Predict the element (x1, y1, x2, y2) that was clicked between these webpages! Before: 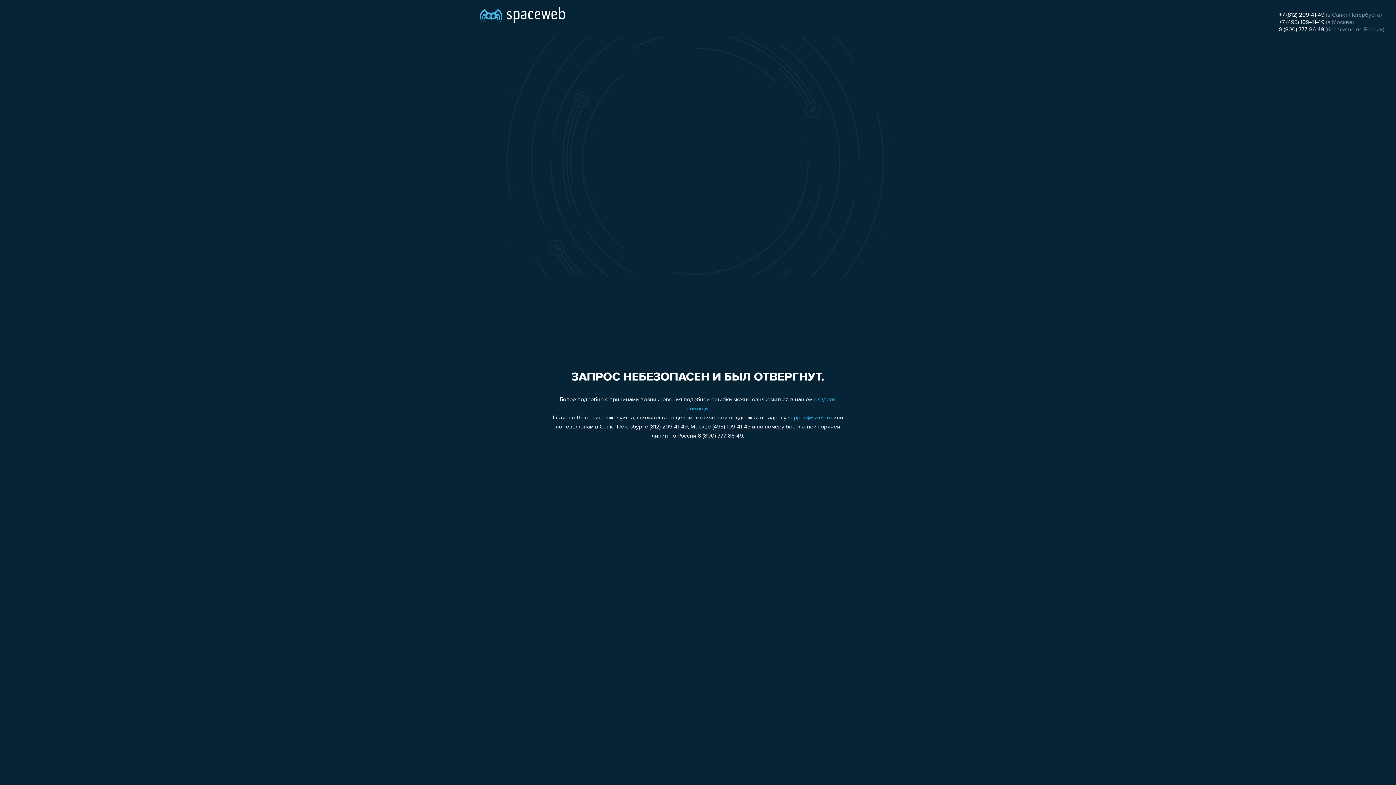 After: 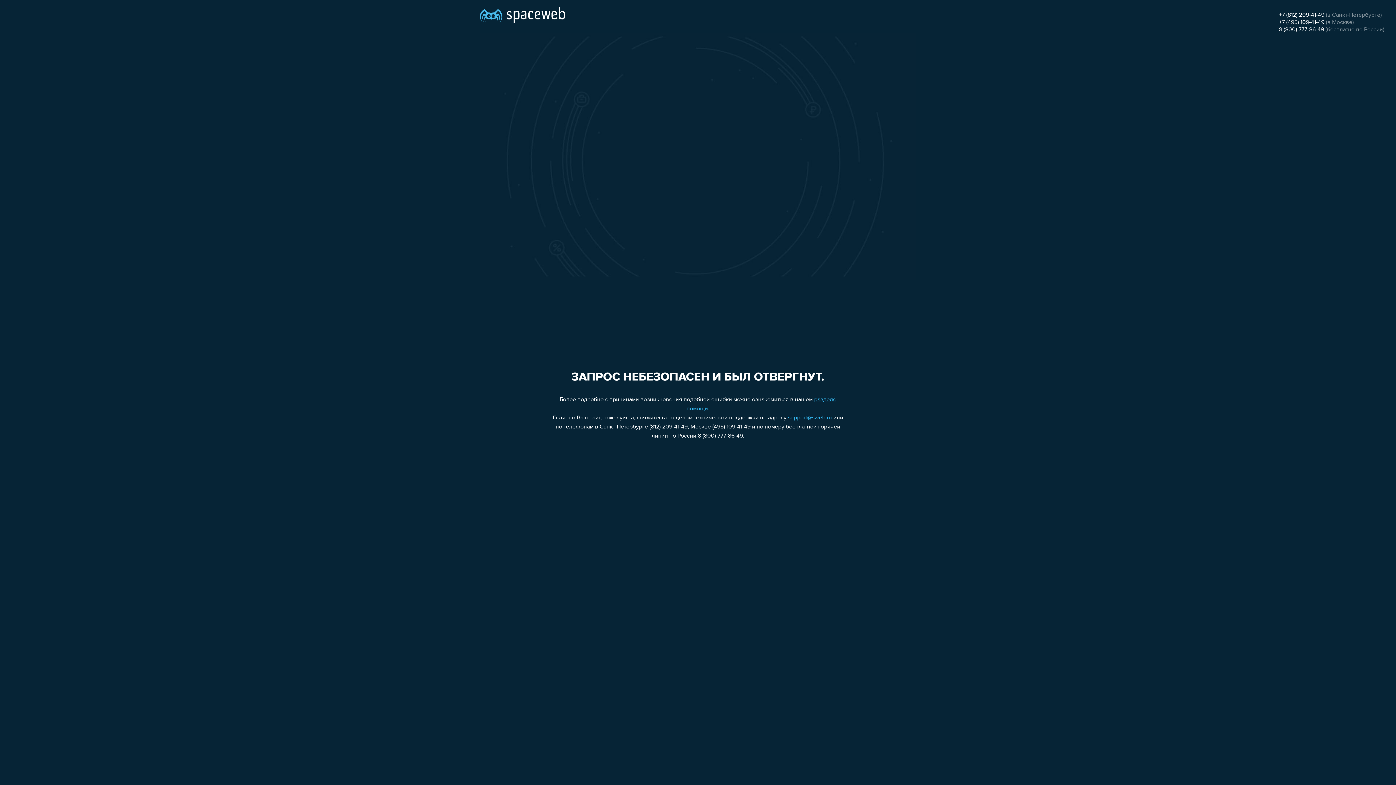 Action: bbox: (1279, 26, 1324, 32) label: 8 (800) 777-86-49